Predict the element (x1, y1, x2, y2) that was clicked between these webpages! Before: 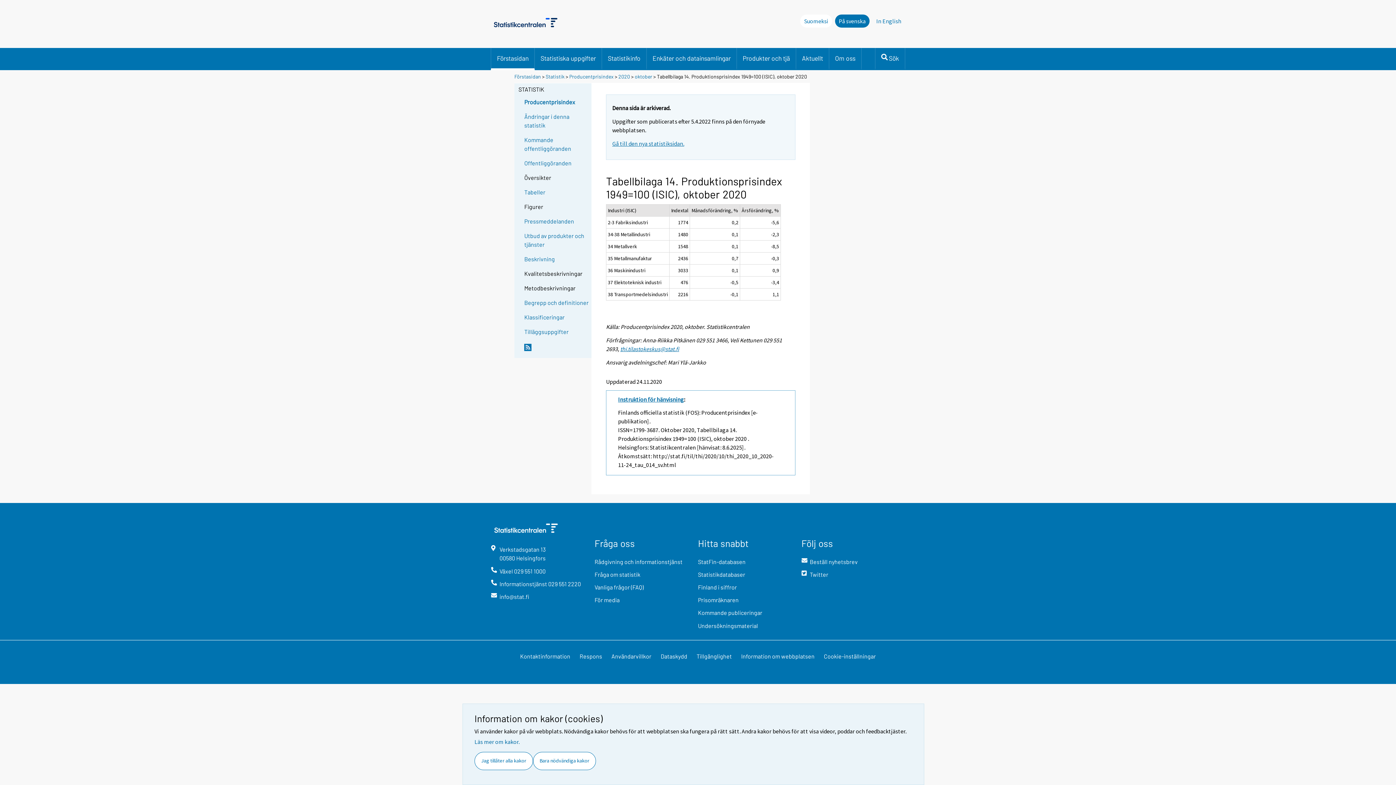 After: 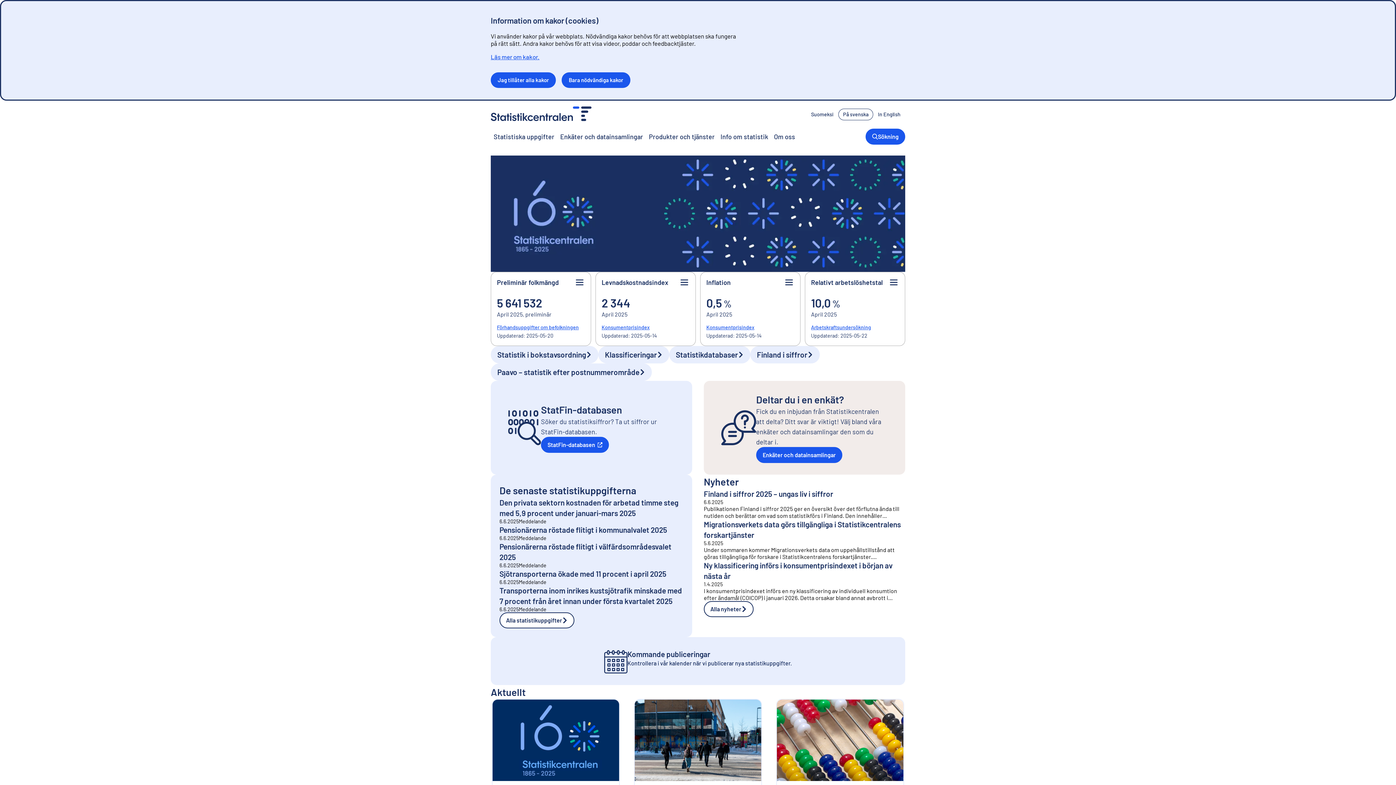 Action: bbox: (514, 73, 541, 79) label: Förstasidan